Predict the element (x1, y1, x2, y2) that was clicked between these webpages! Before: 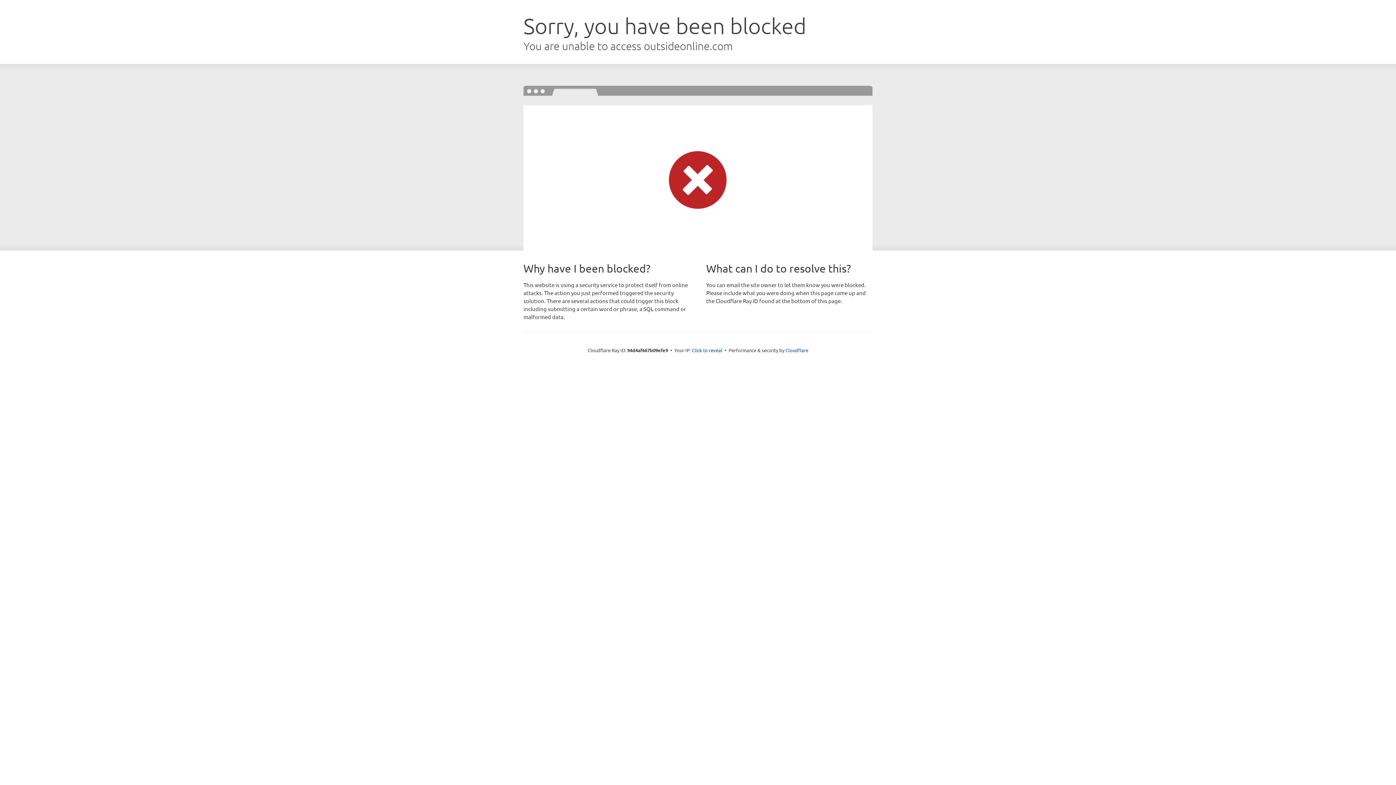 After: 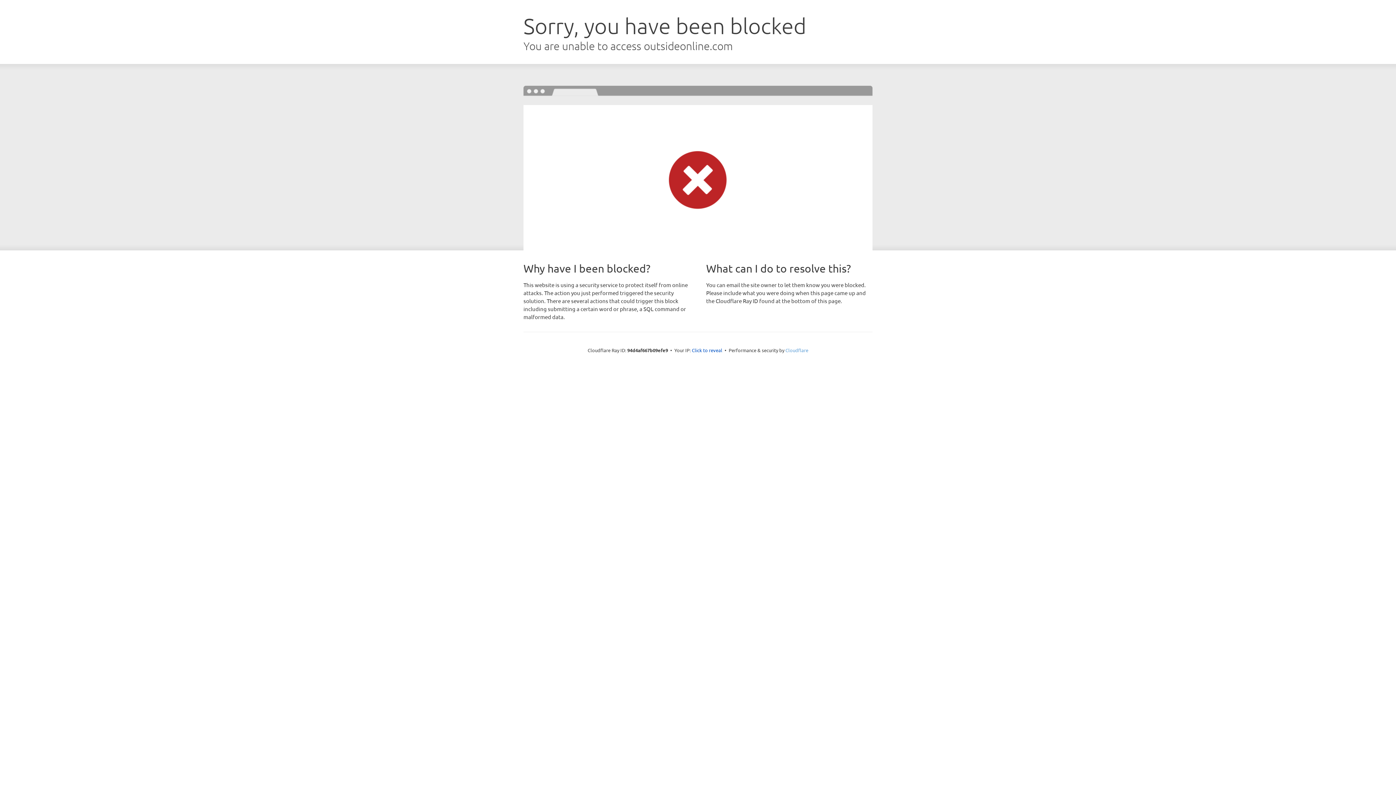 Action: label: Cloudflare bbox: (785, 347, 808, 353)